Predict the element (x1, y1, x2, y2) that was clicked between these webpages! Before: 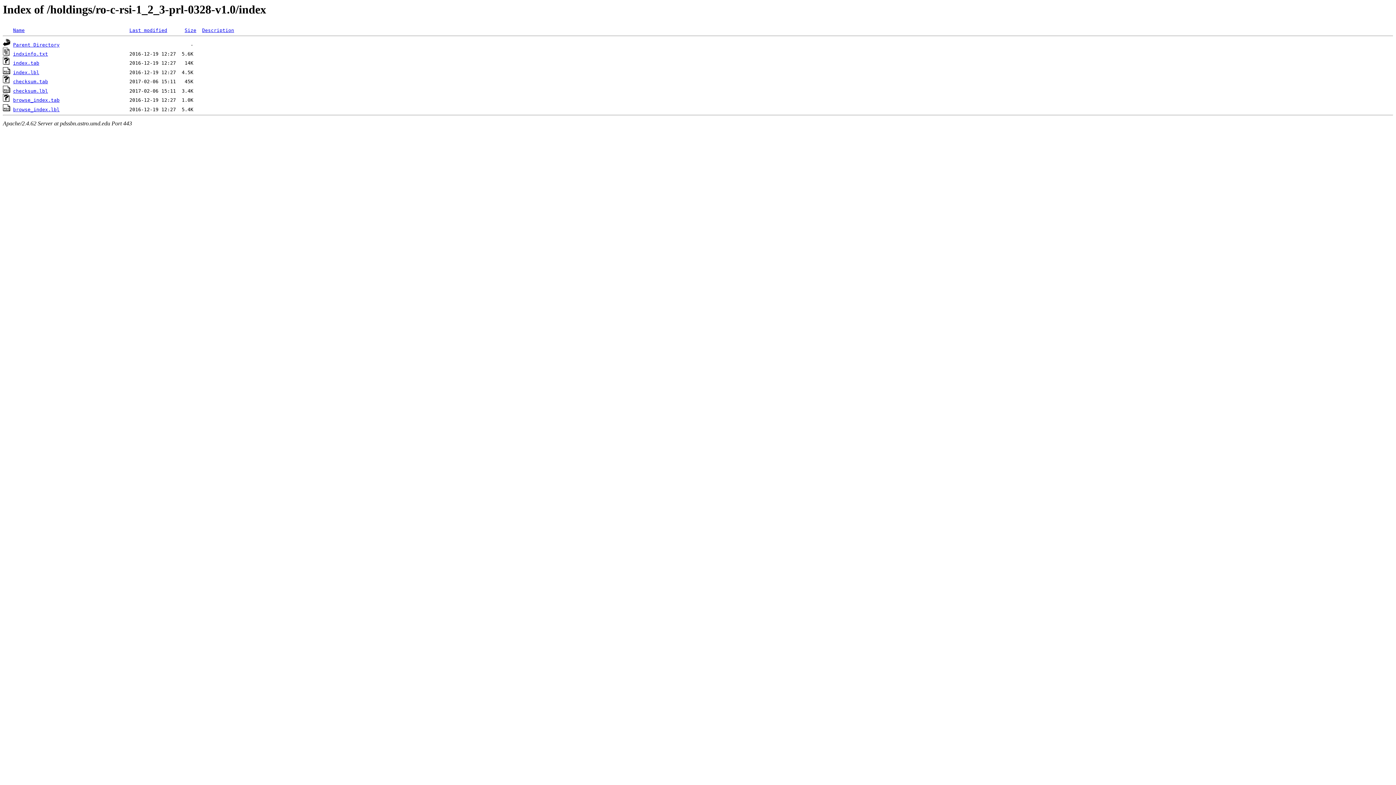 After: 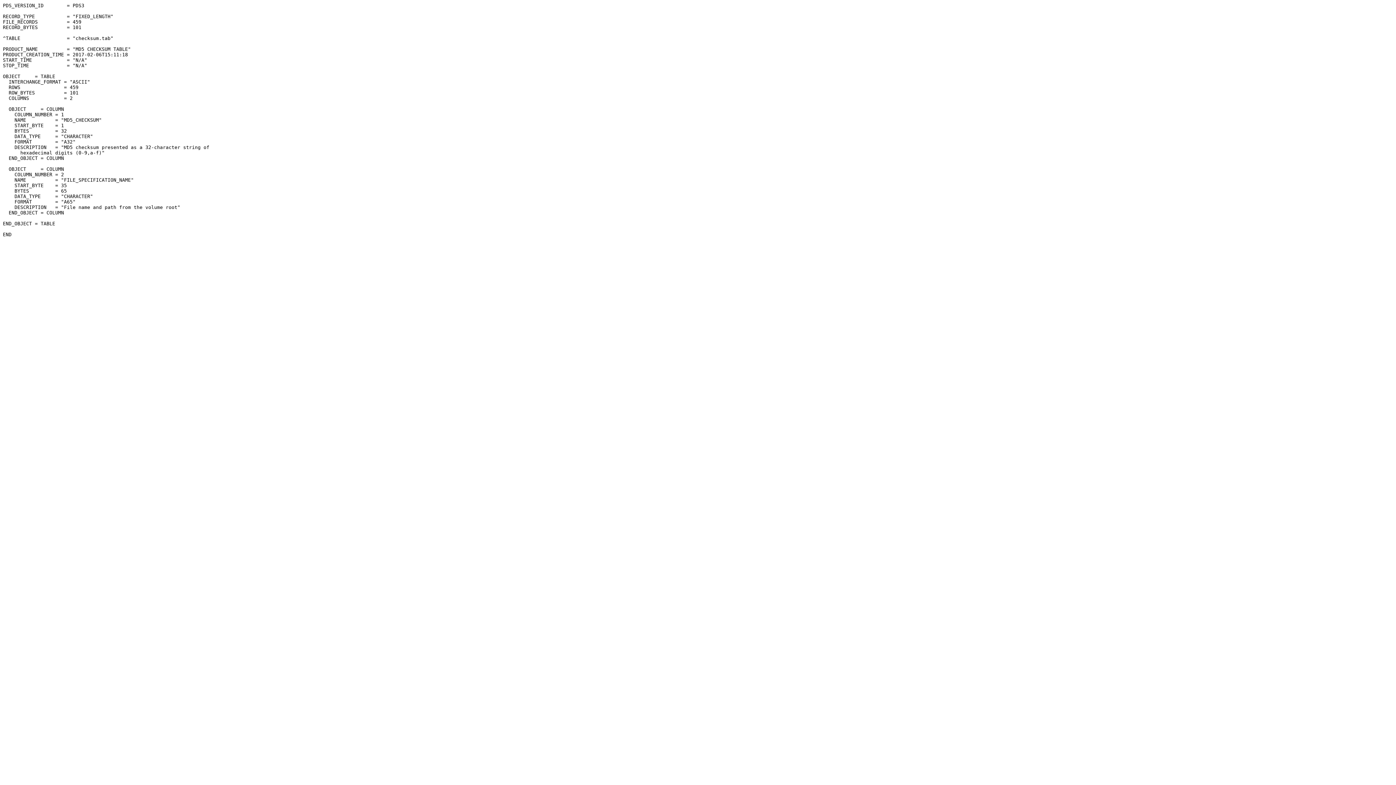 Action: bbox: (2, 88, 10, 93)